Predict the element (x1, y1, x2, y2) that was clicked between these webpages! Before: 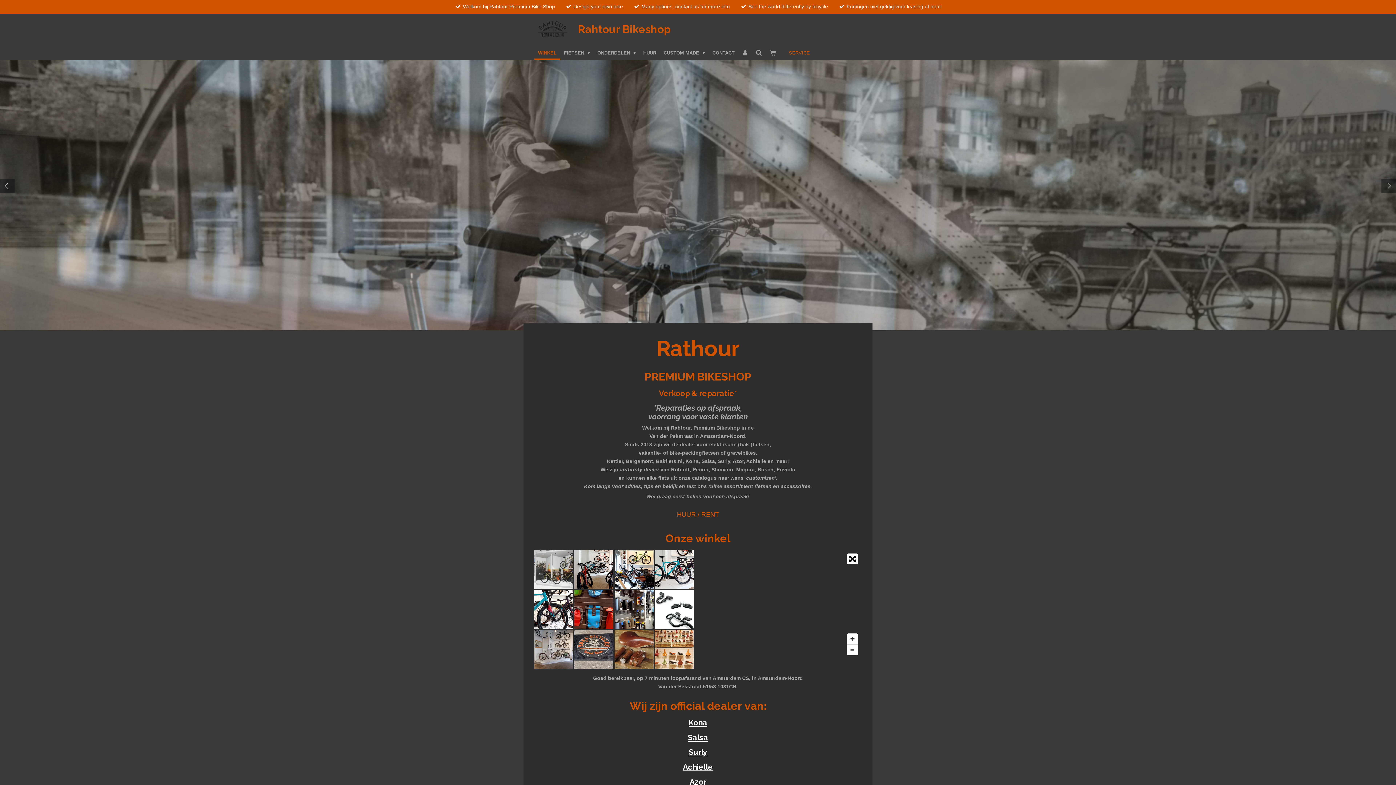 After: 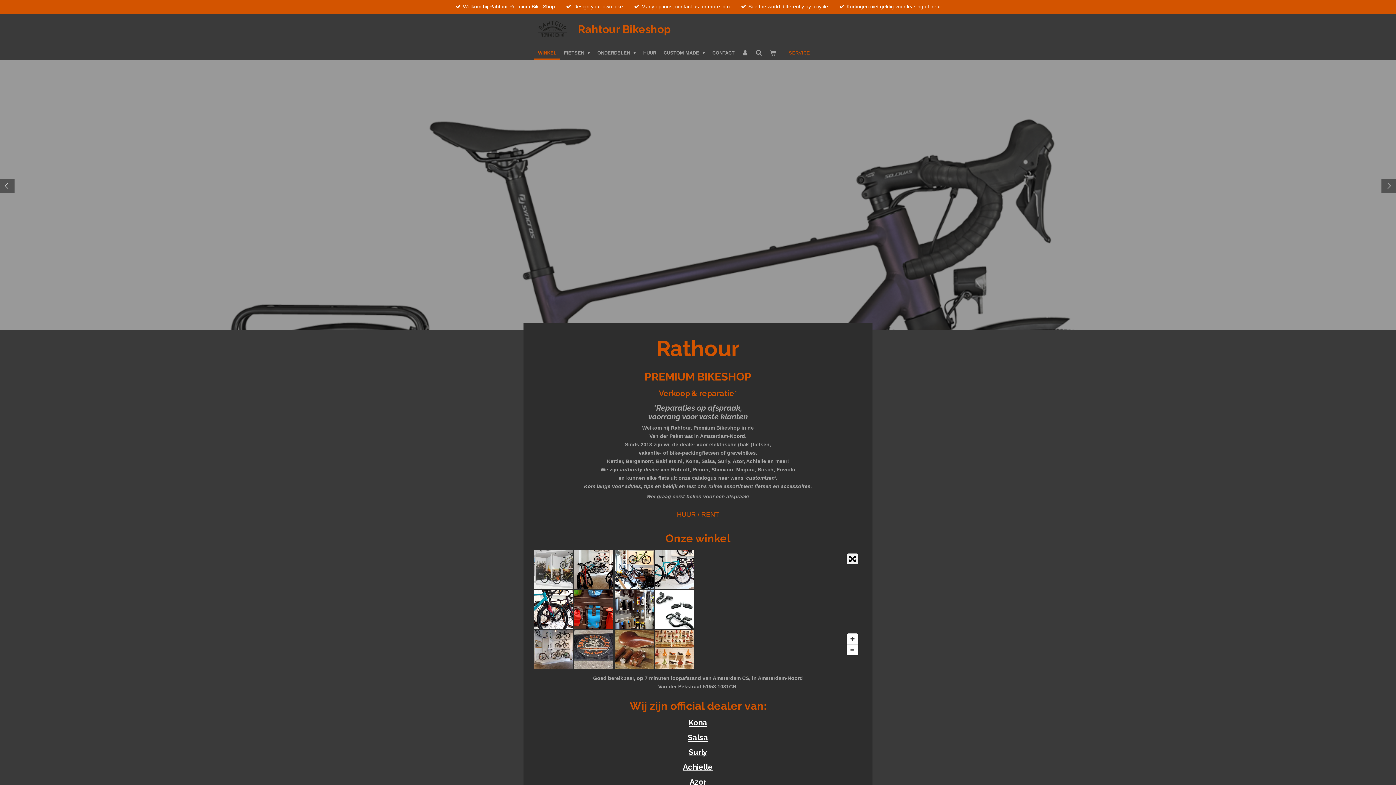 Action: bbox: (847, 553, 858, 564) label: Toggle fullscreen